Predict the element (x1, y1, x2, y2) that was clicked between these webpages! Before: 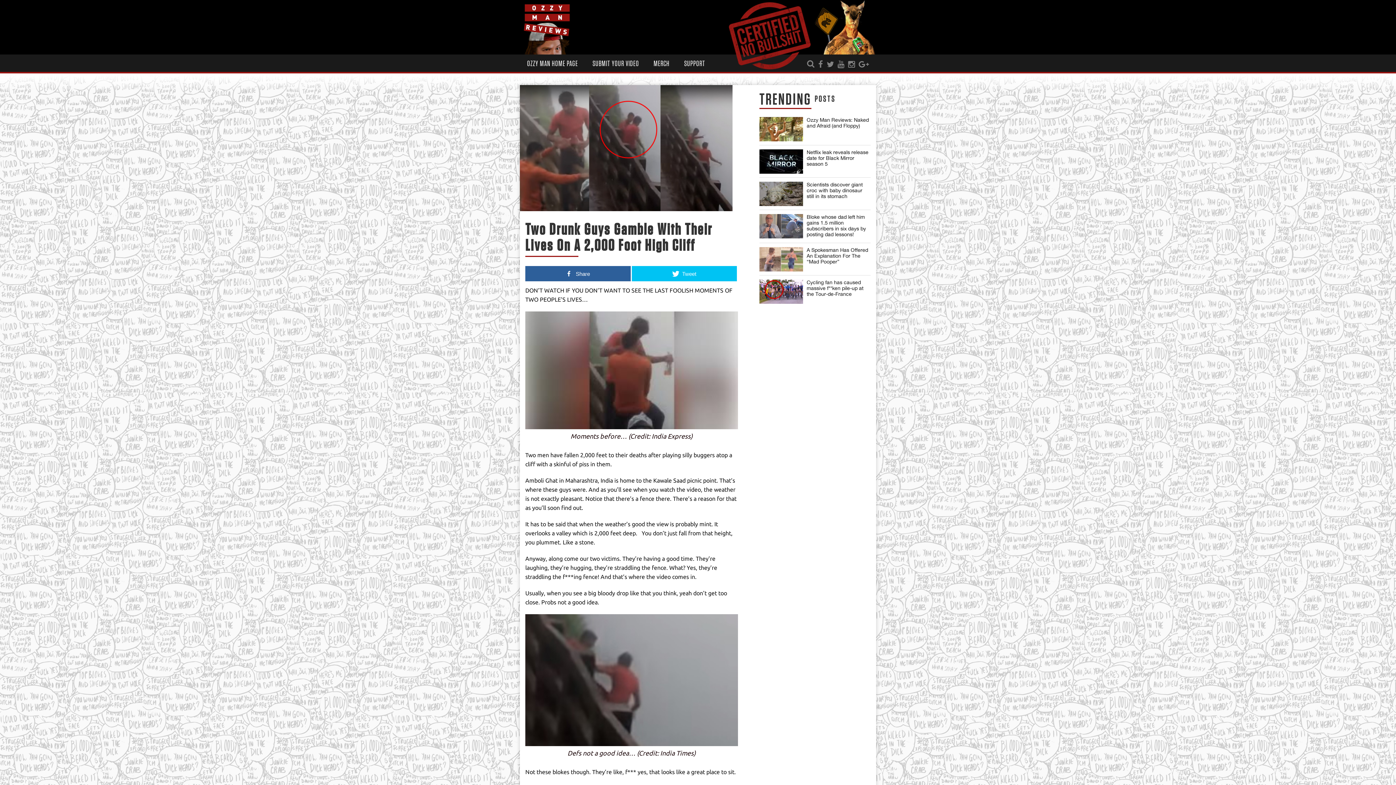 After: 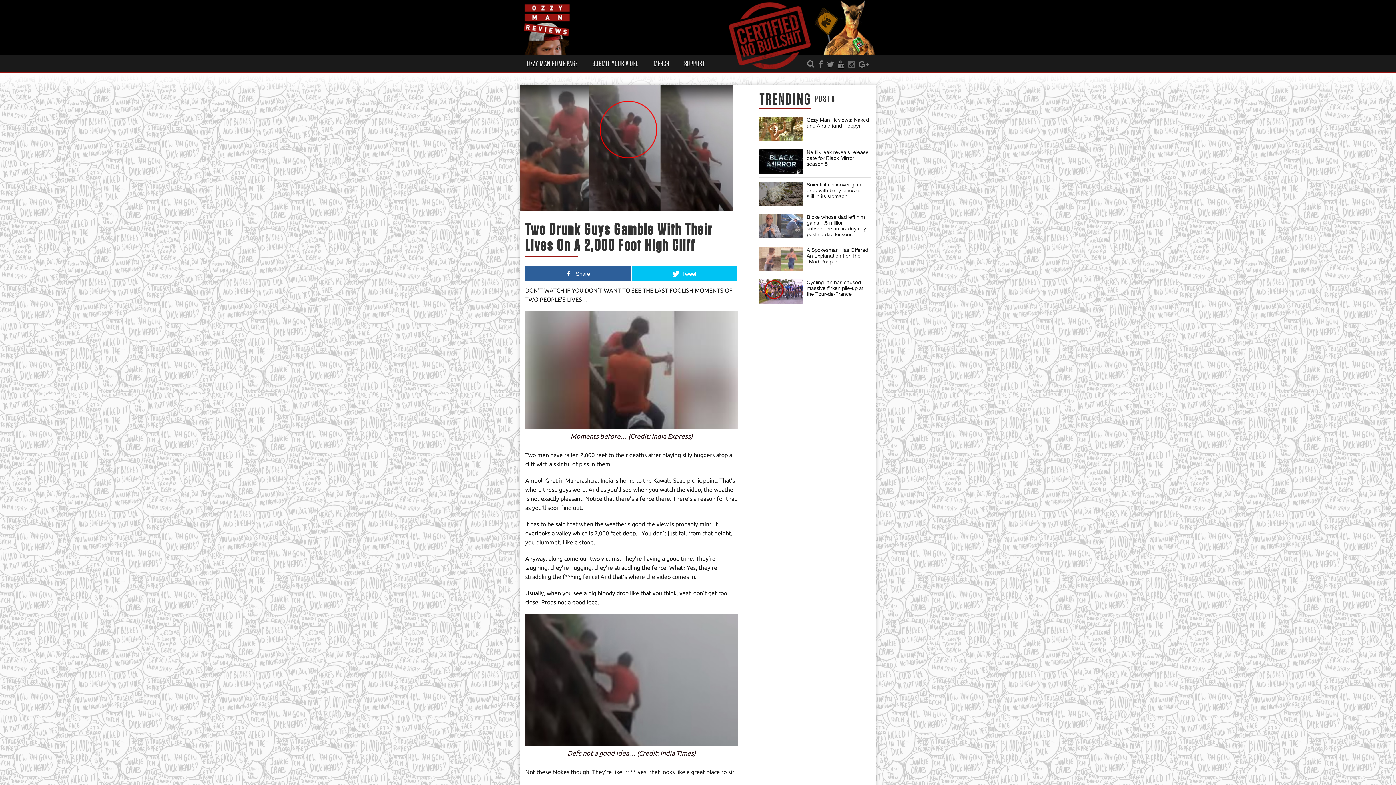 Action: bbox: (846, 60, 857, 68)